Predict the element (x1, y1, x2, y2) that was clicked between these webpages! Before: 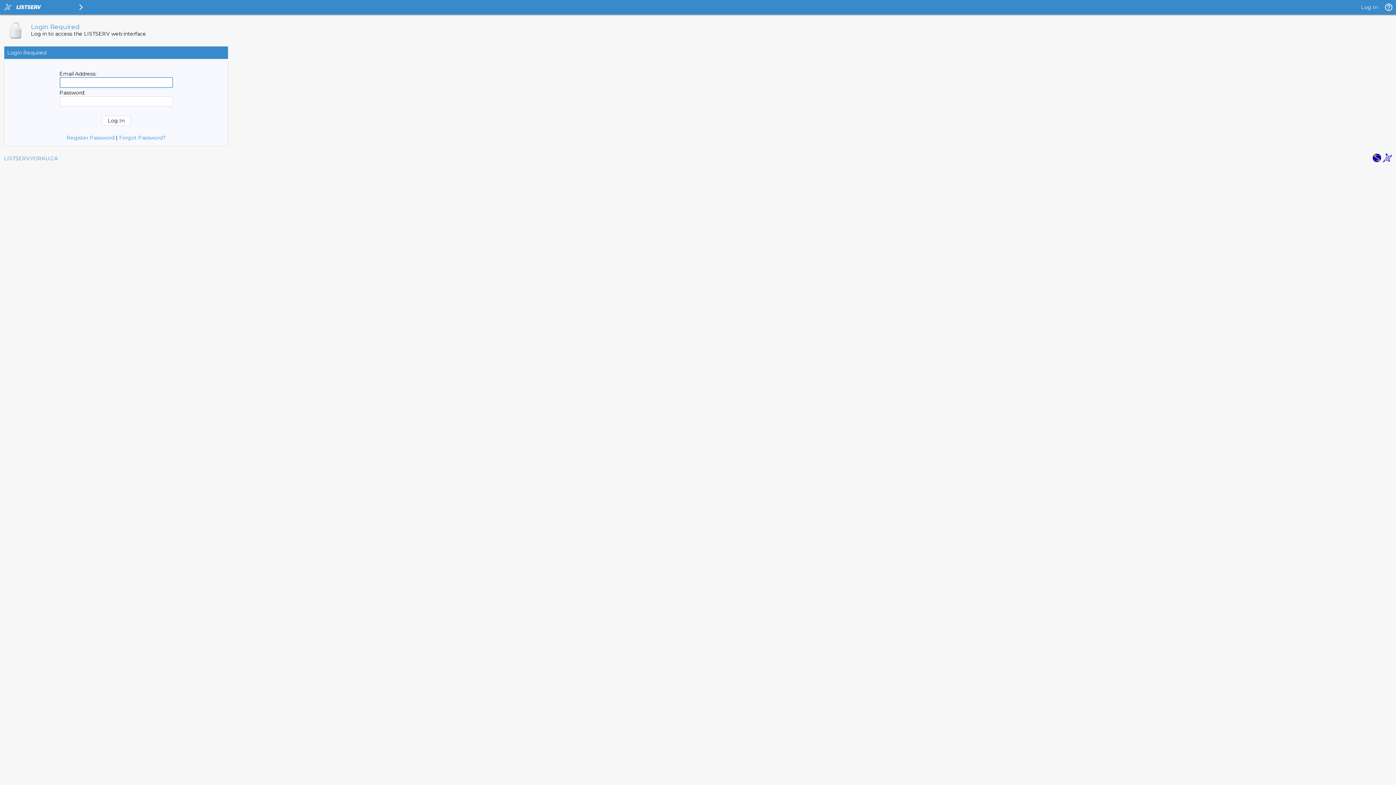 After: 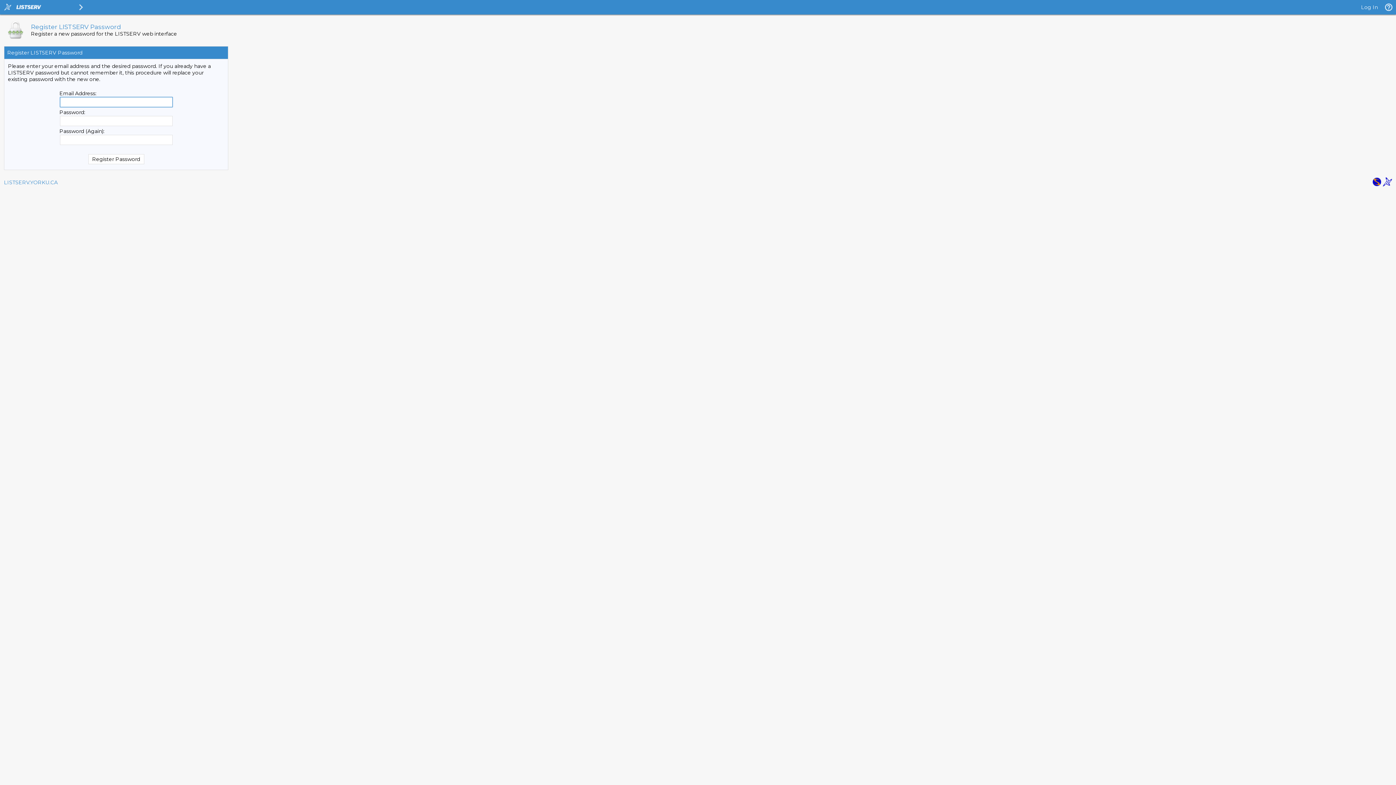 Action: bbox: (119, 134, 165, 141) label: Forgot Password?